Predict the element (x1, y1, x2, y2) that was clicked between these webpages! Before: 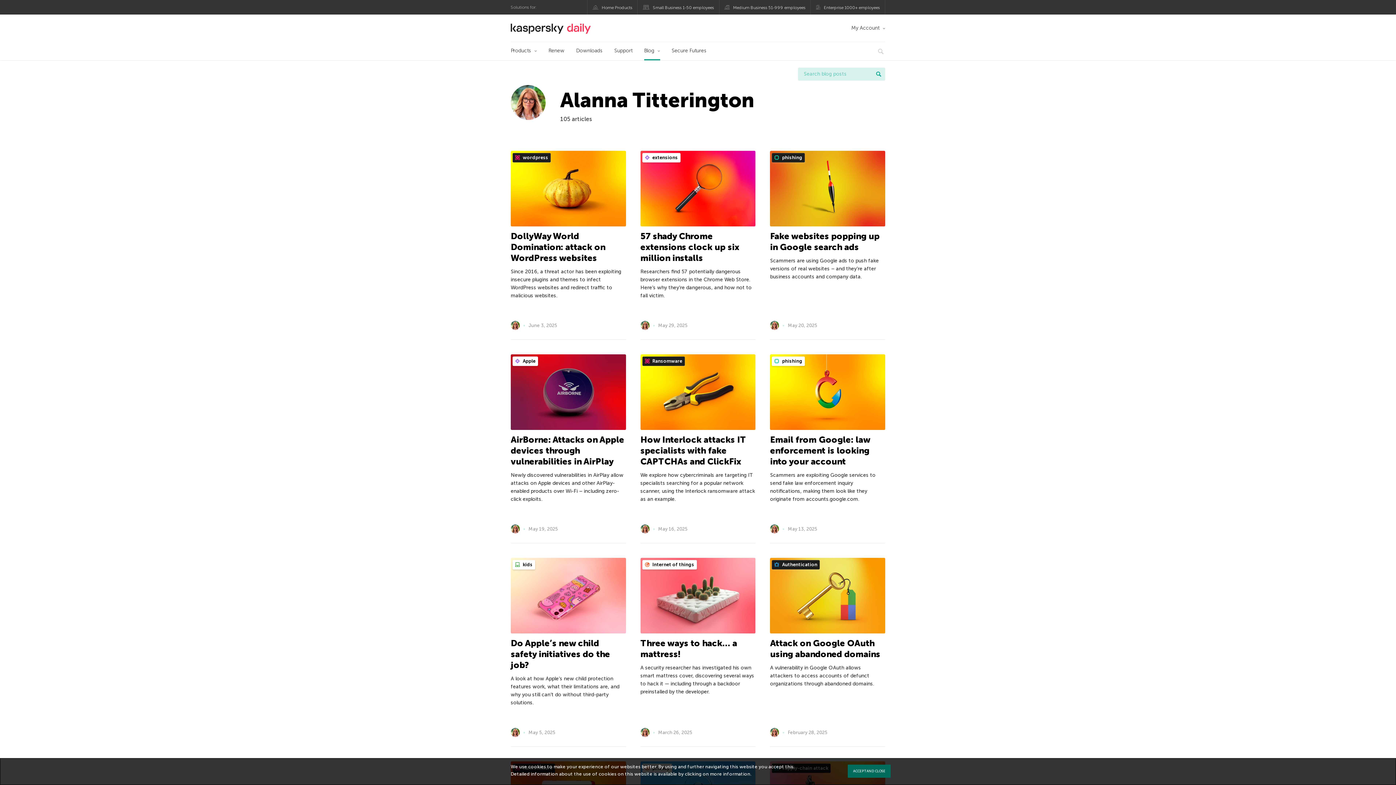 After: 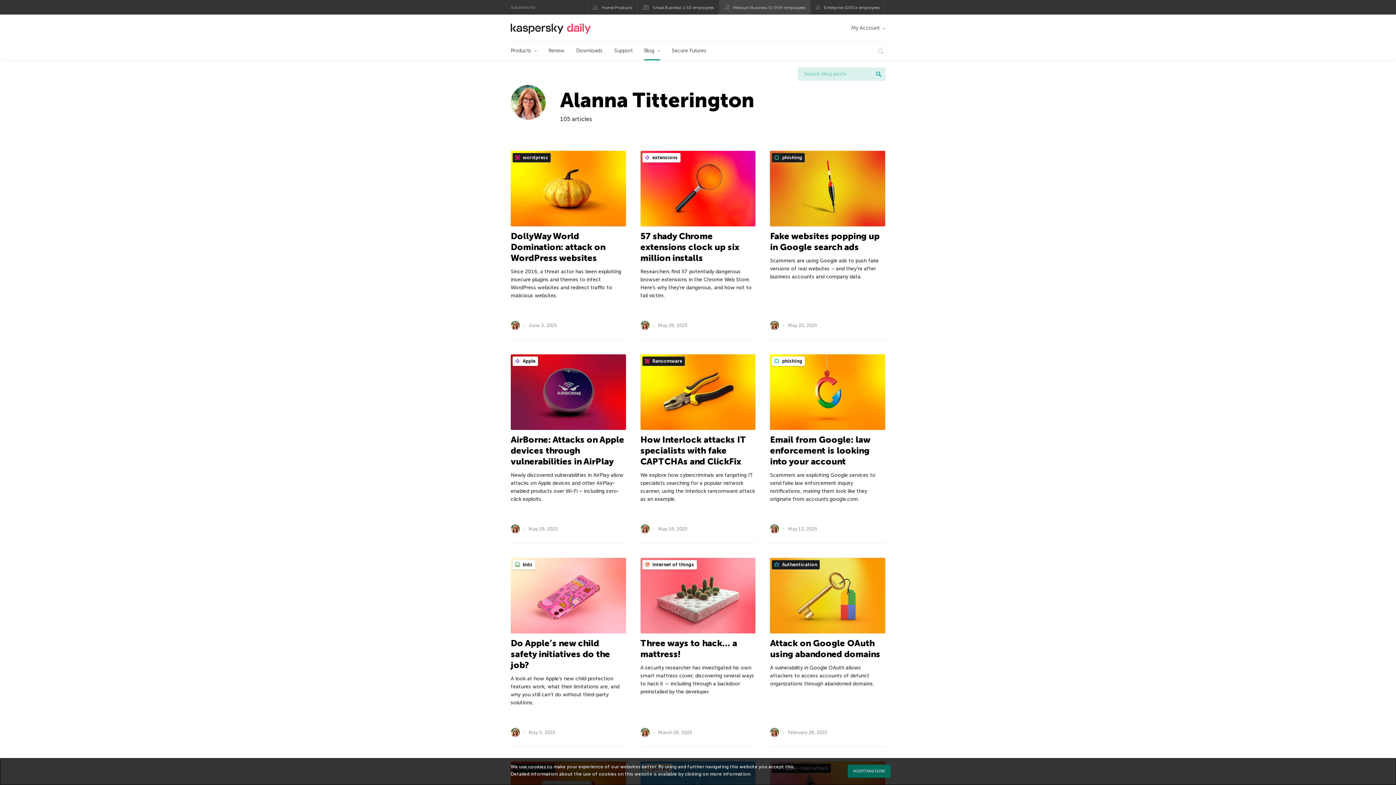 Action: label: Medium Business 51-999 employees bbox: (719, 0, 811, 14)